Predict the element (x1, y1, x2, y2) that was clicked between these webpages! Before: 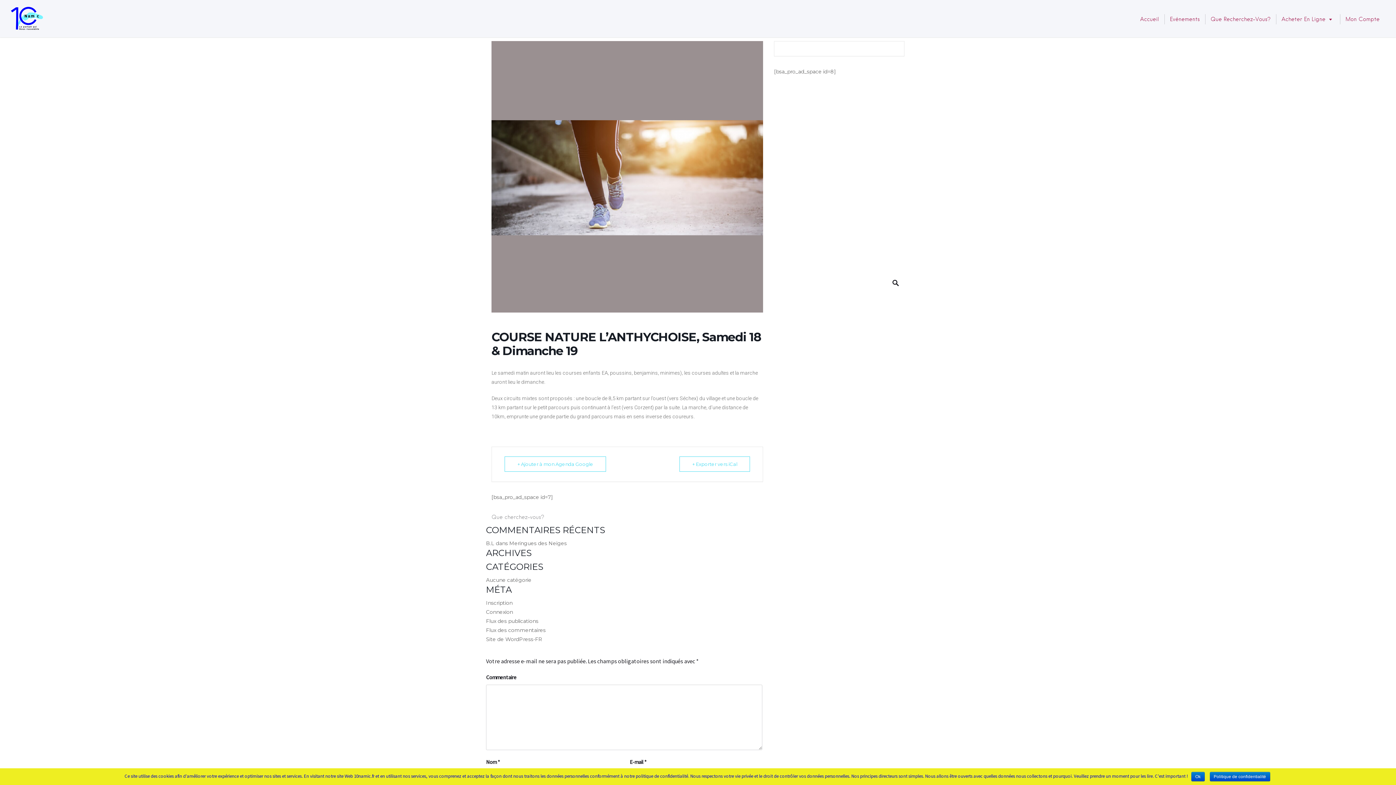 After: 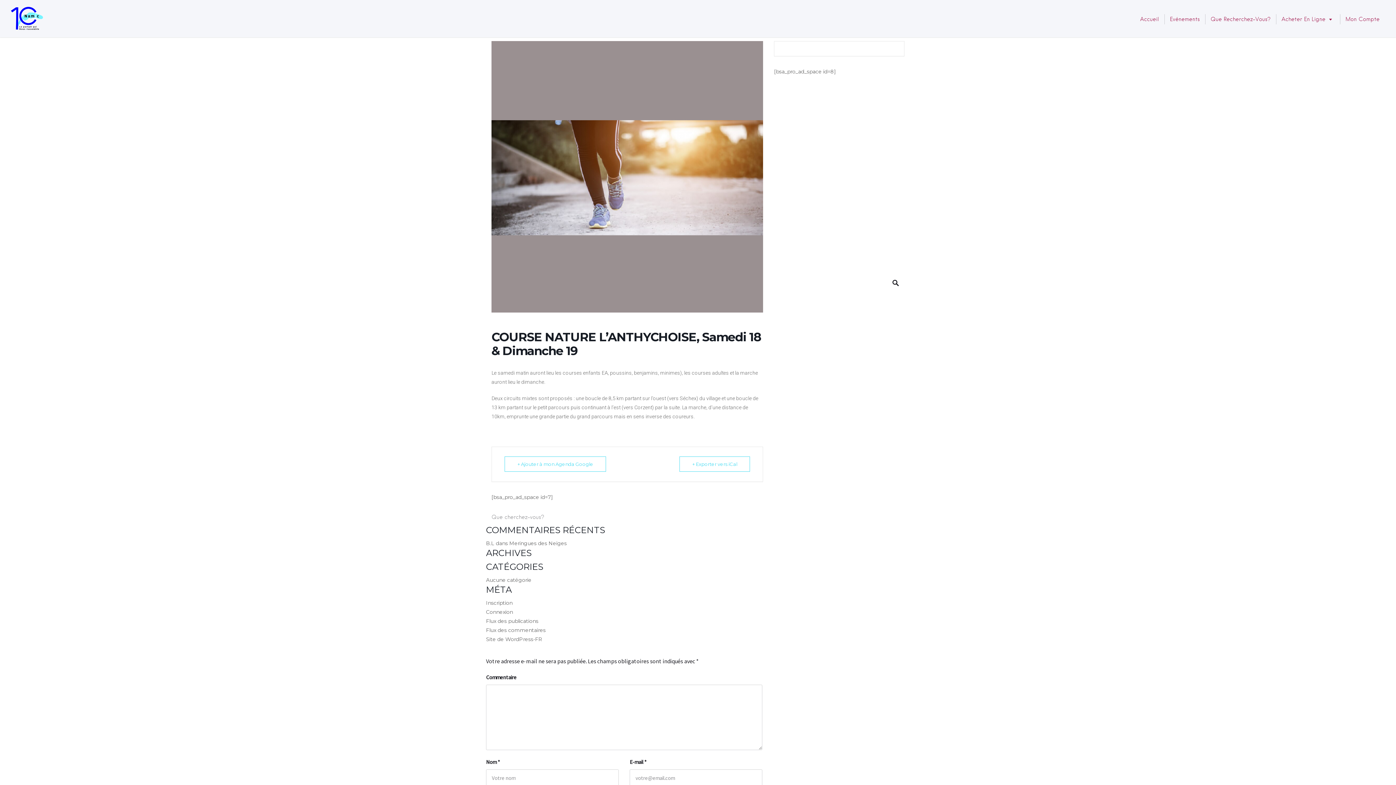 Action: bbox: (1191, 772, 1205, 781) label: Ok